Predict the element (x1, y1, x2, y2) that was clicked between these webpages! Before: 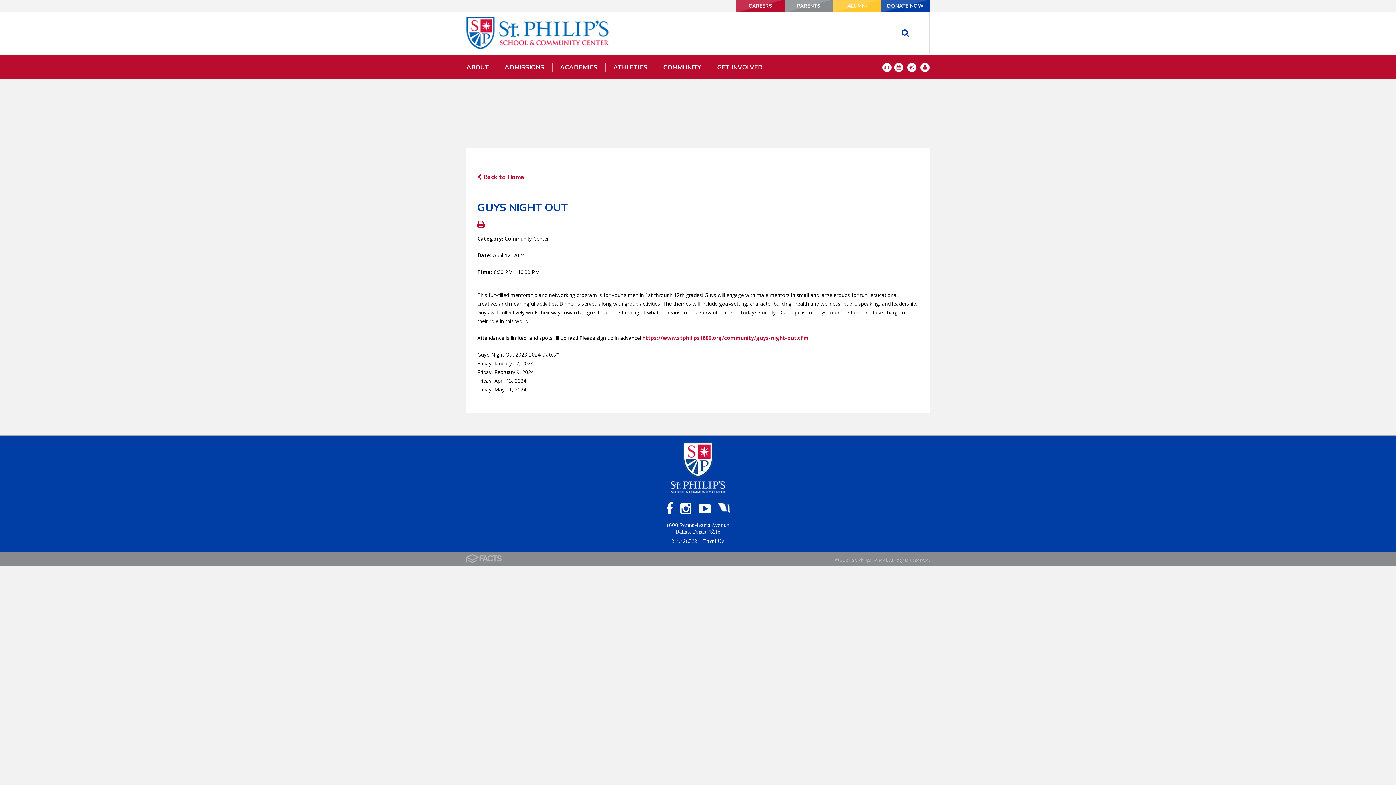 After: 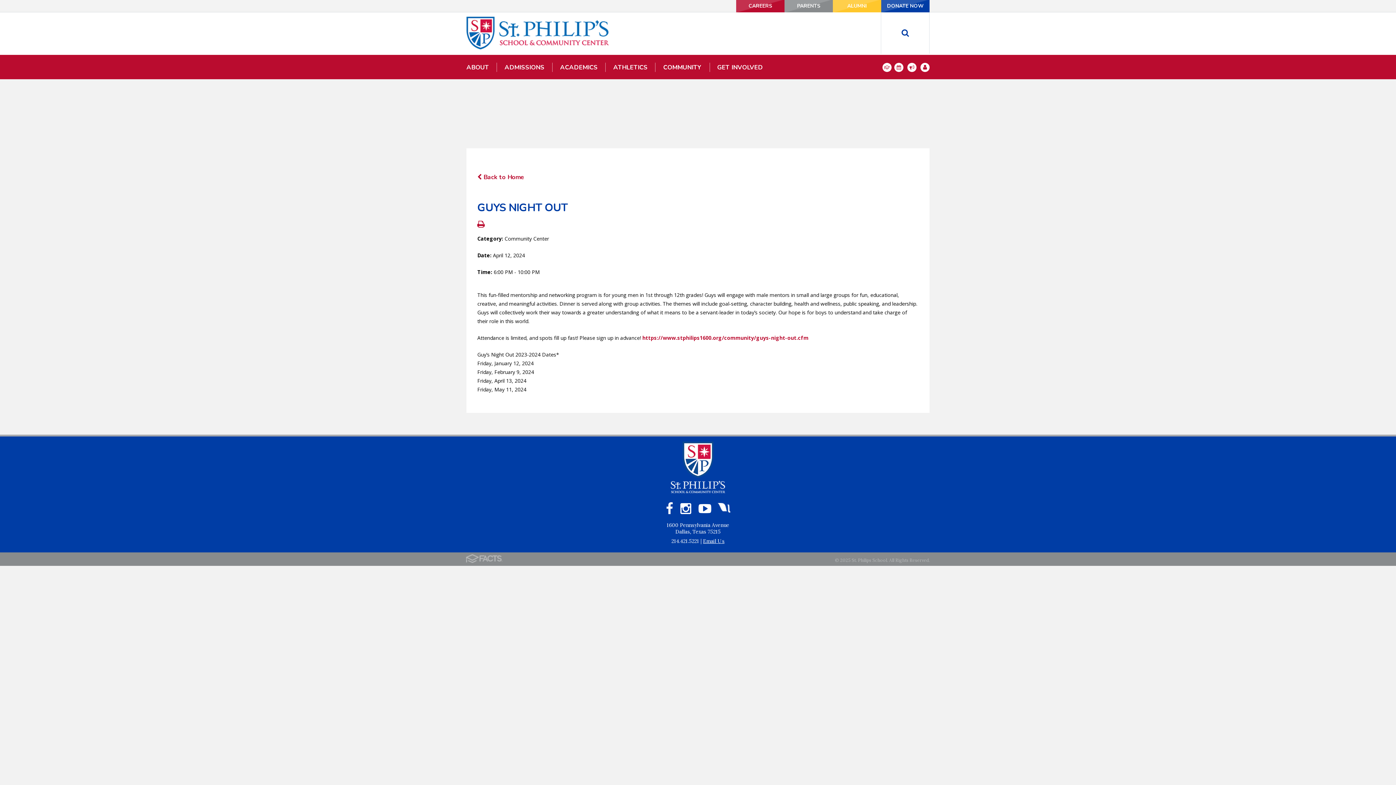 Action: bbox: (703, 538, 724, 544) label: Email Us